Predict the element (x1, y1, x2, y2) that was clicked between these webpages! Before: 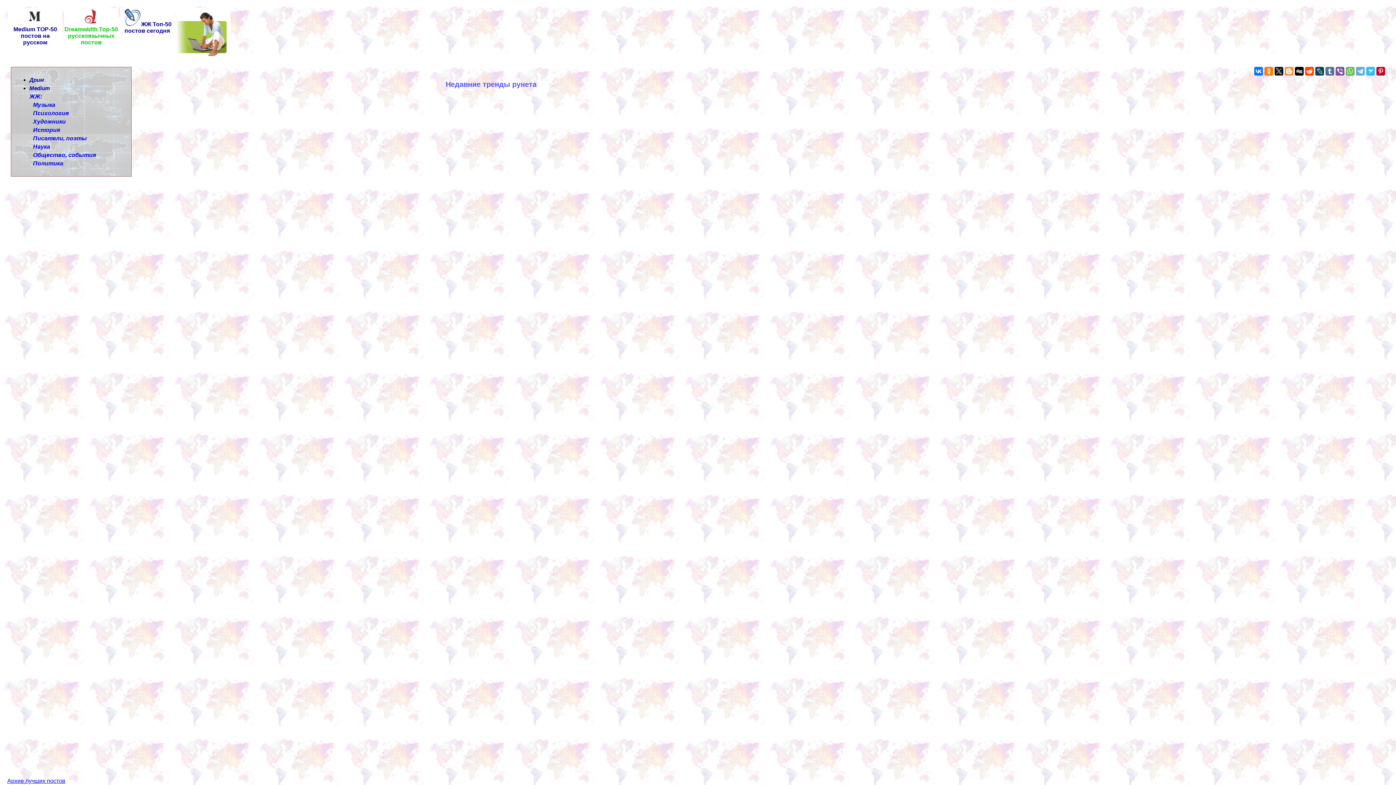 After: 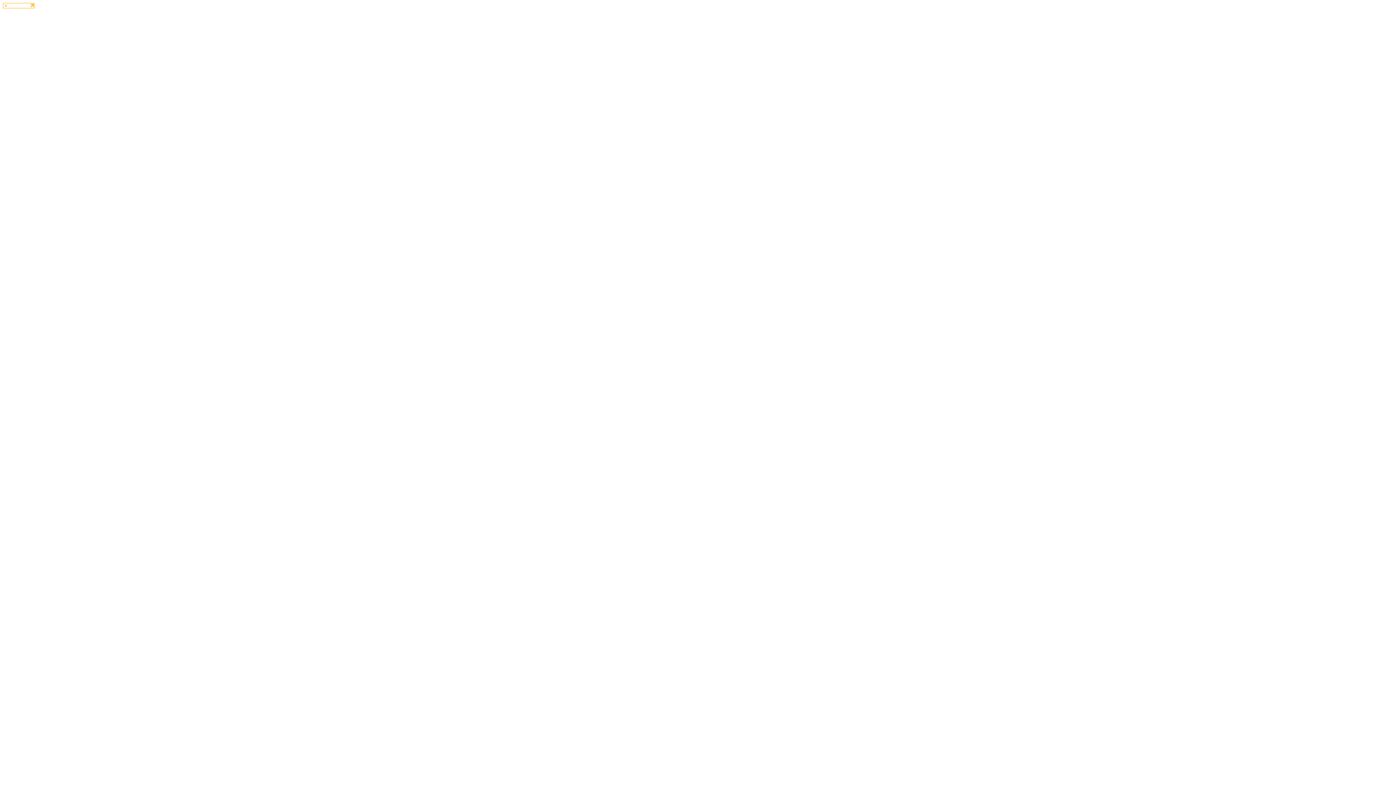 Action: bbox: (29, 123, 63, 136) label: История